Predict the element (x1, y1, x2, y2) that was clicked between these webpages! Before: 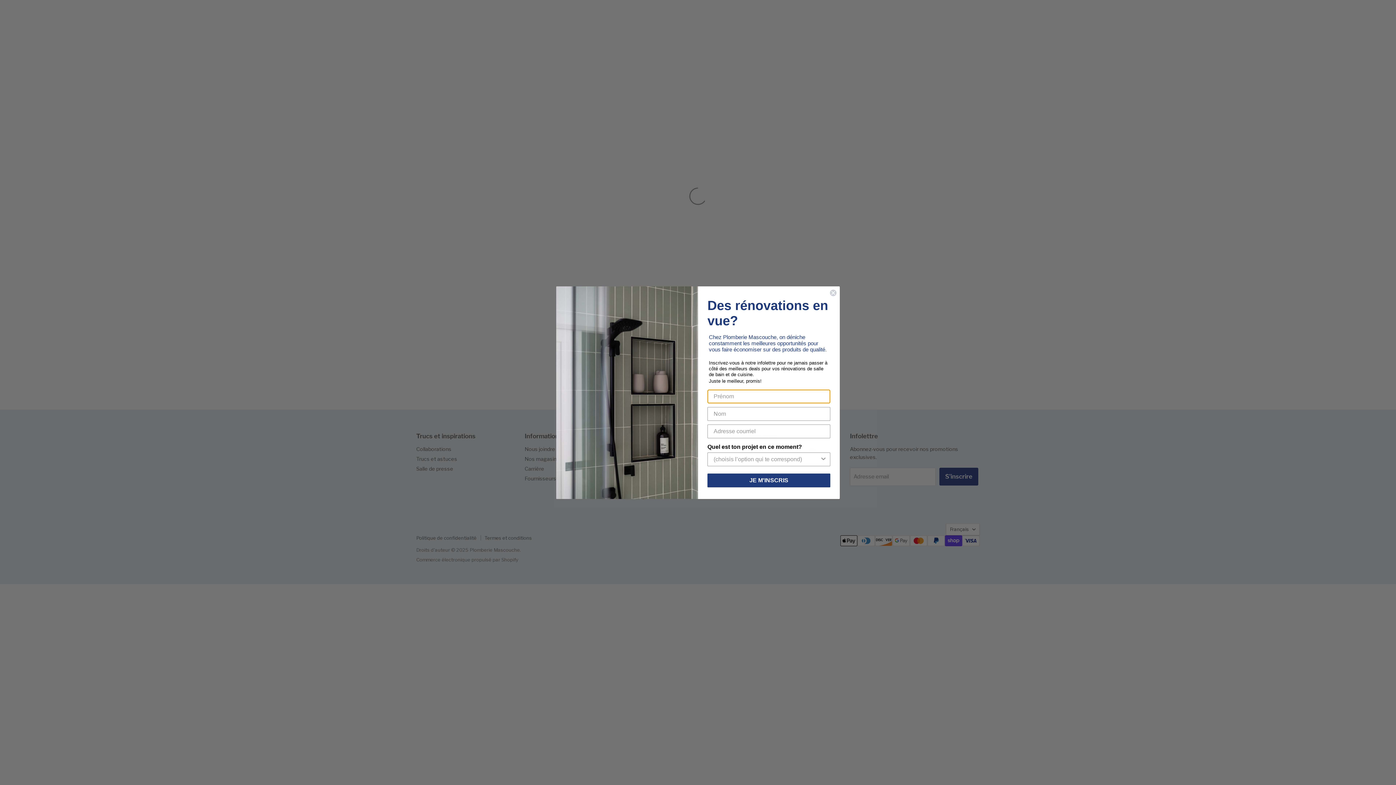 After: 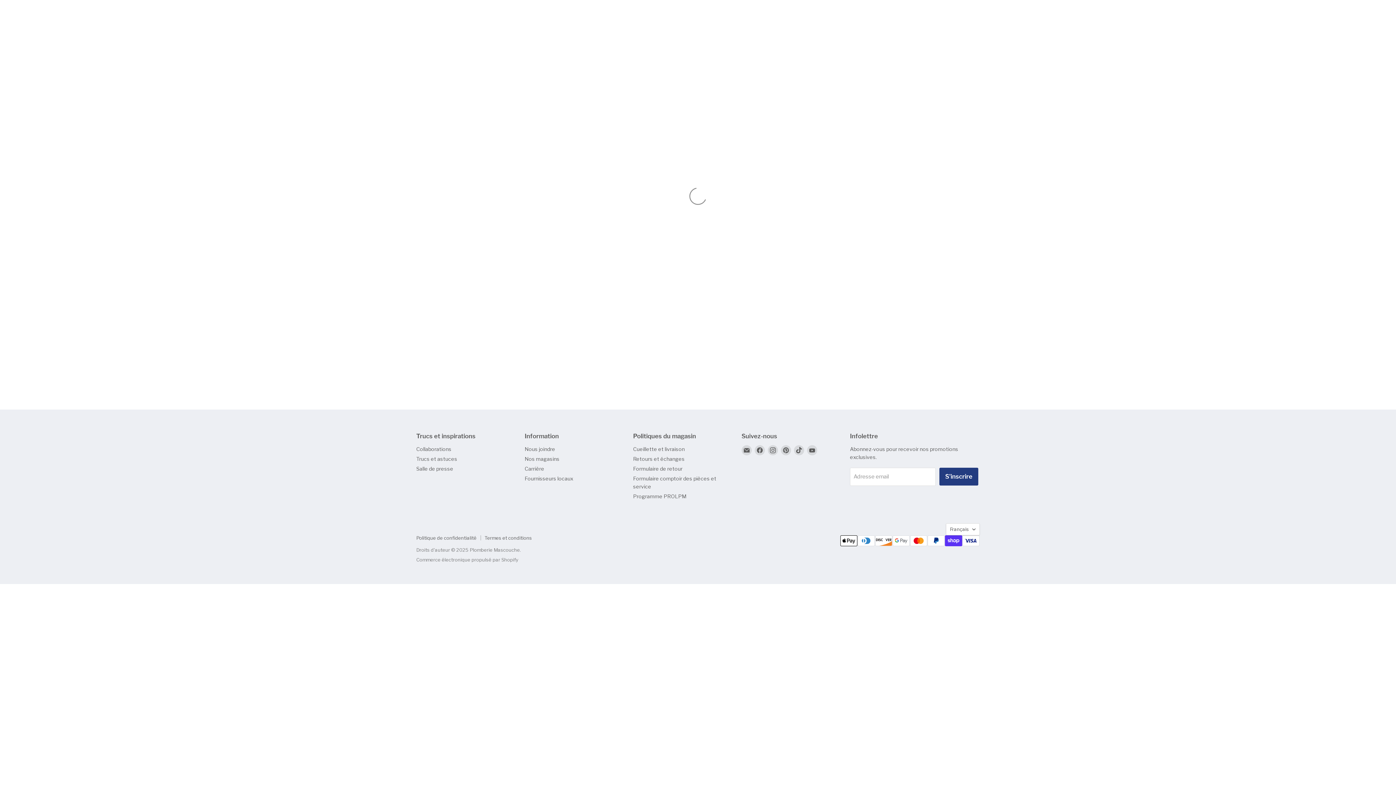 Action: label: Close dialog bbox: (829, 320, 837, 327)